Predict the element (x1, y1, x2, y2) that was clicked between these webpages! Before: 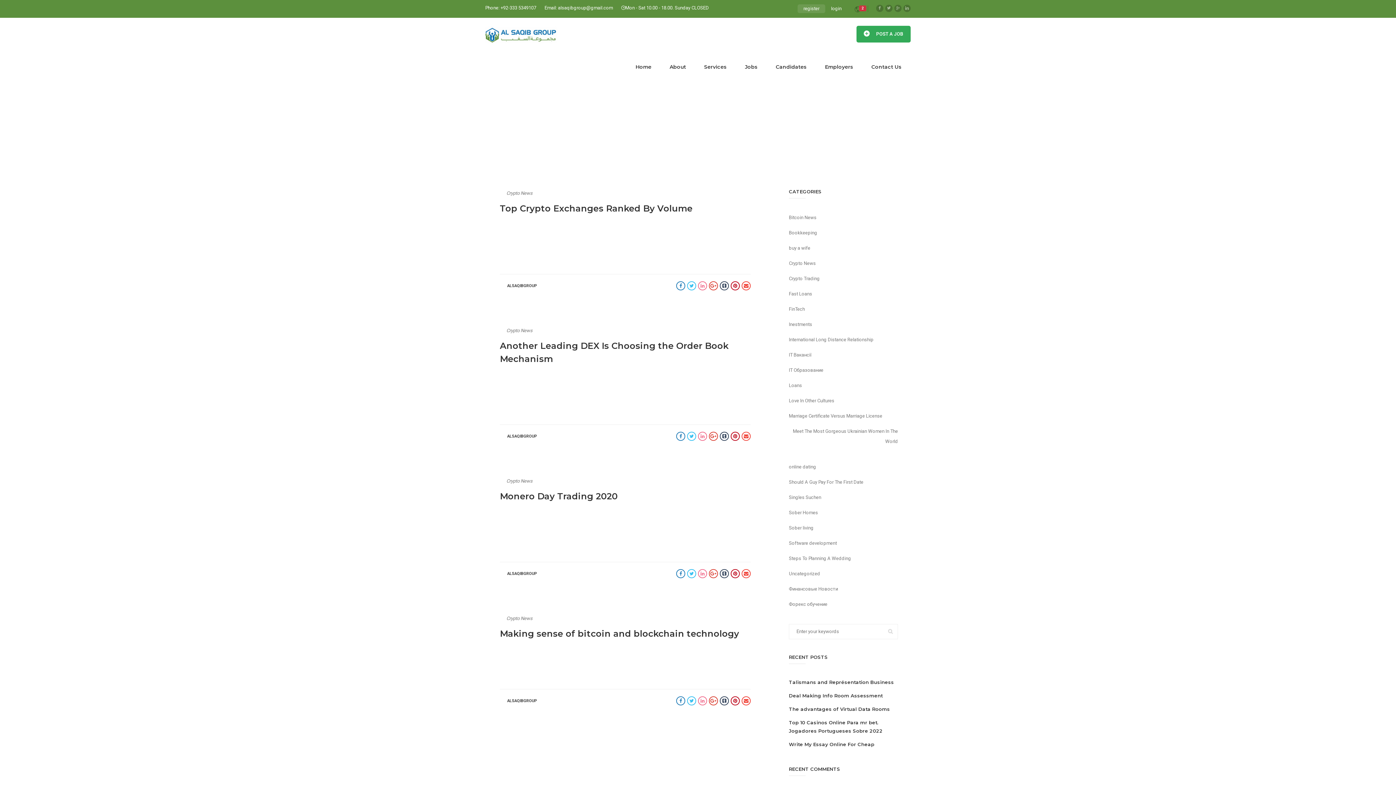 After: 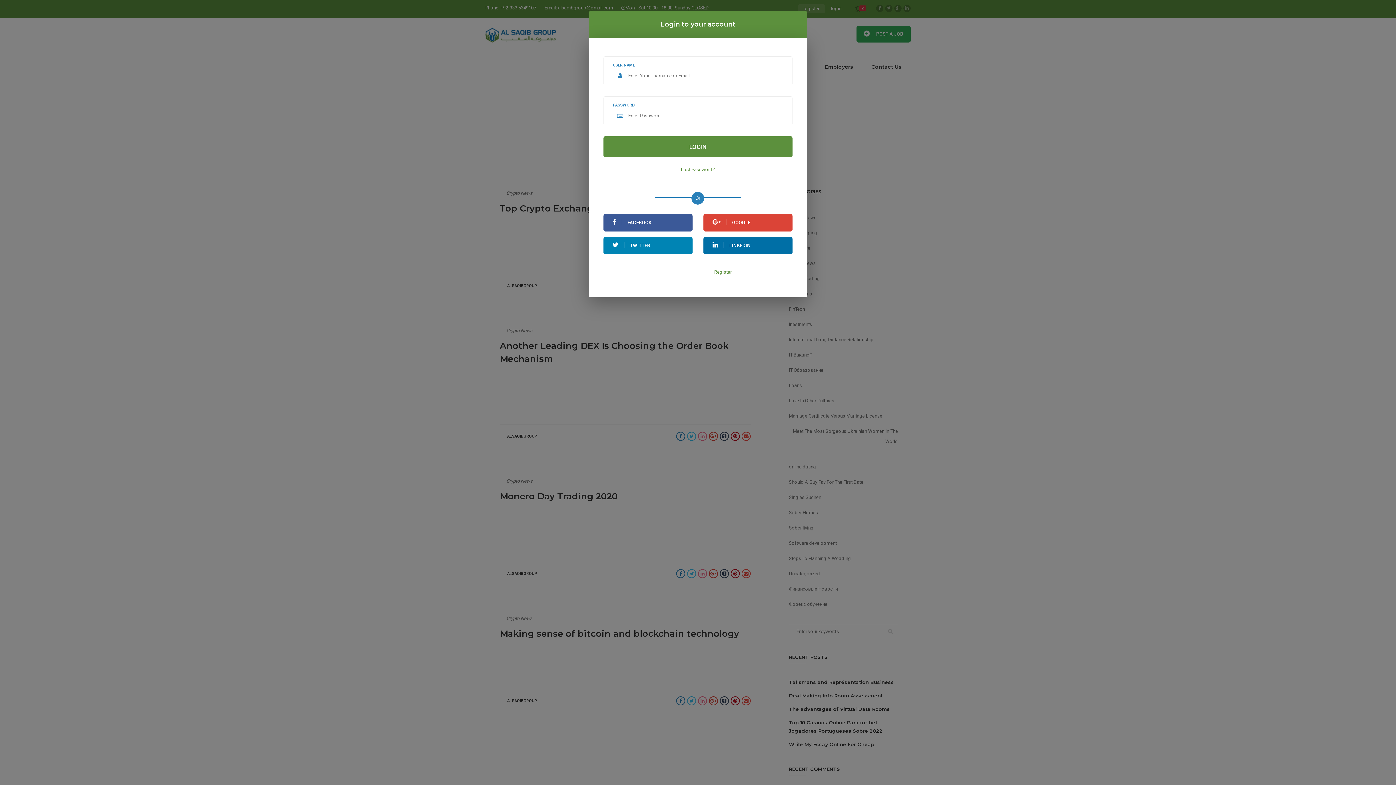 Action: bbox: (825, 4, 847, 13) label: login